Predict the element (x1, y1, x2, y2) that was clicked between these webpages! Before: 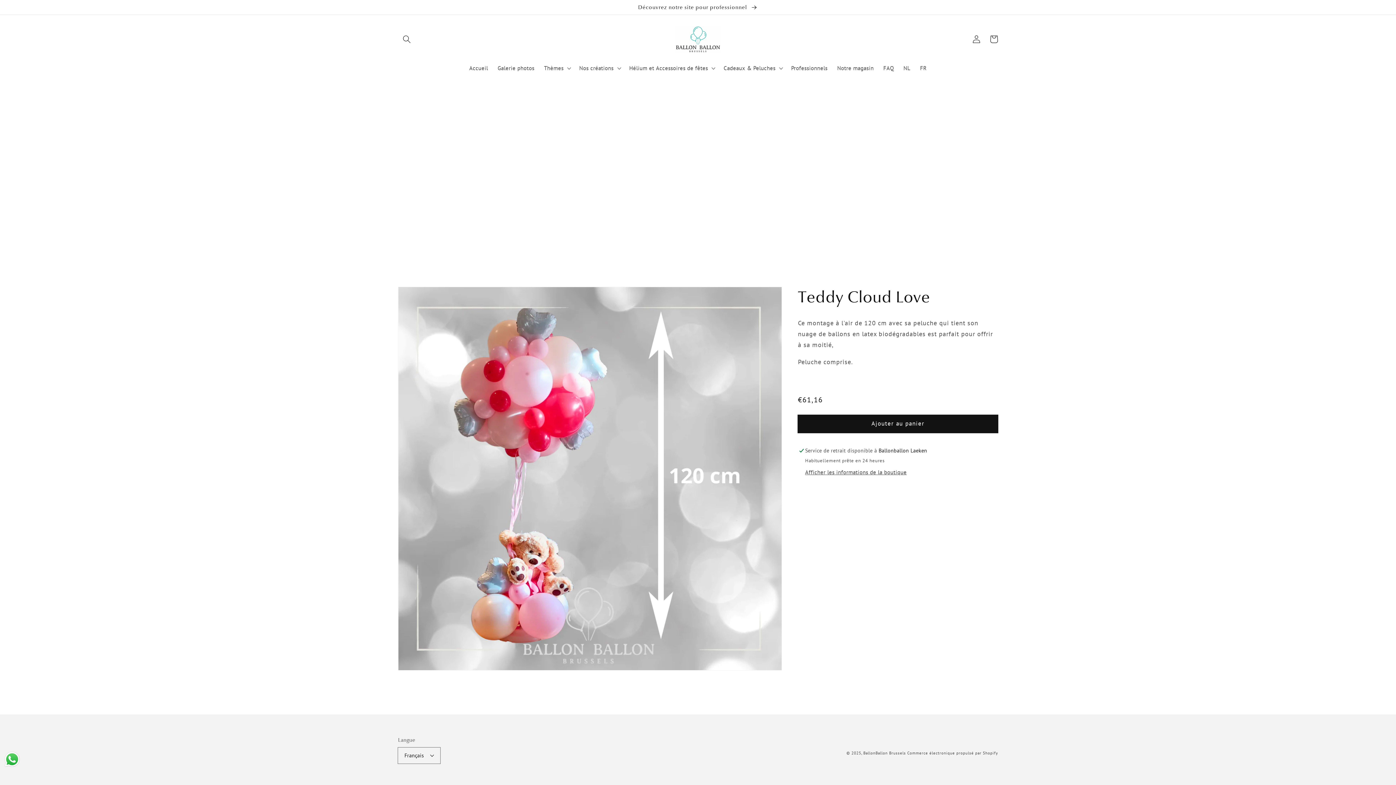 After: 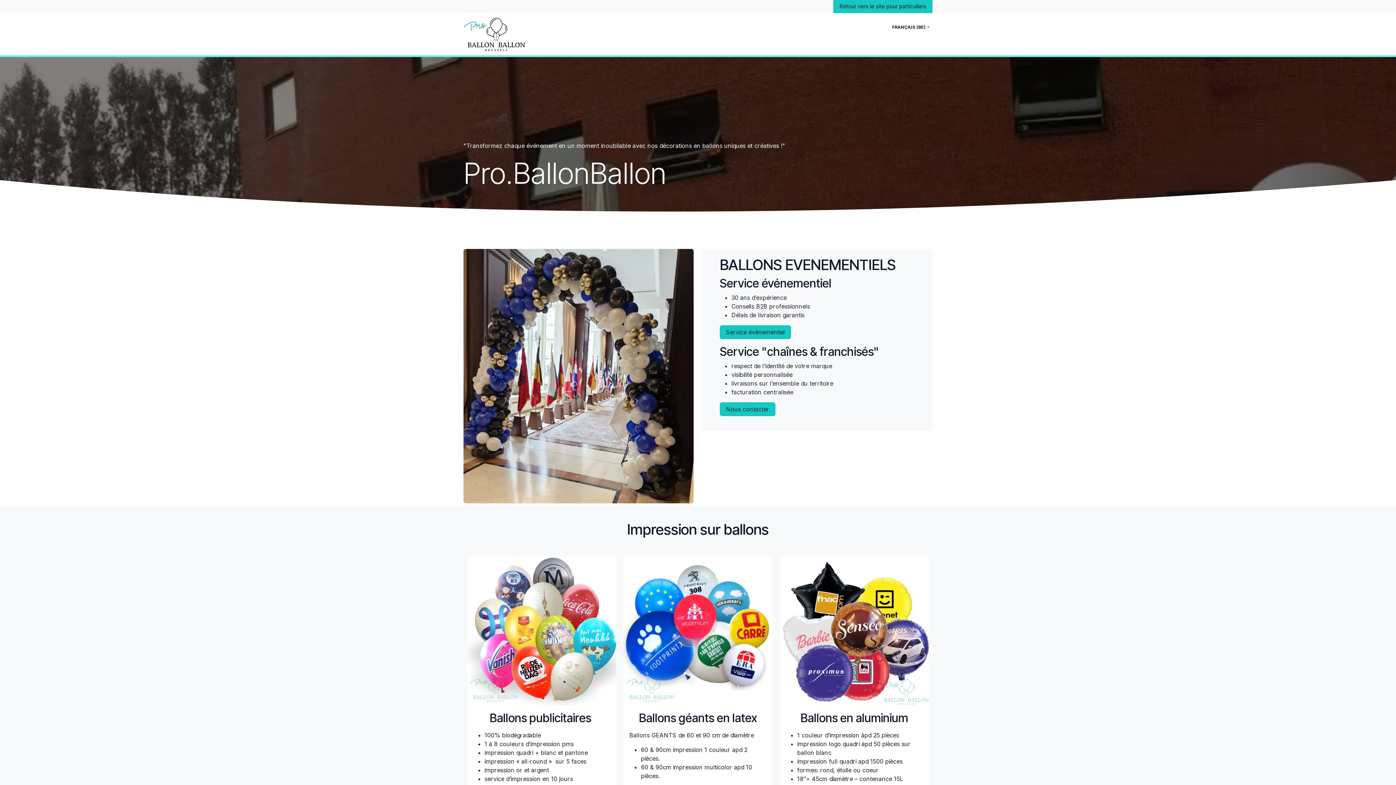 Action: label: Découvrez notre site pour professionnel  bbox: (0, 0, 1396, 14)